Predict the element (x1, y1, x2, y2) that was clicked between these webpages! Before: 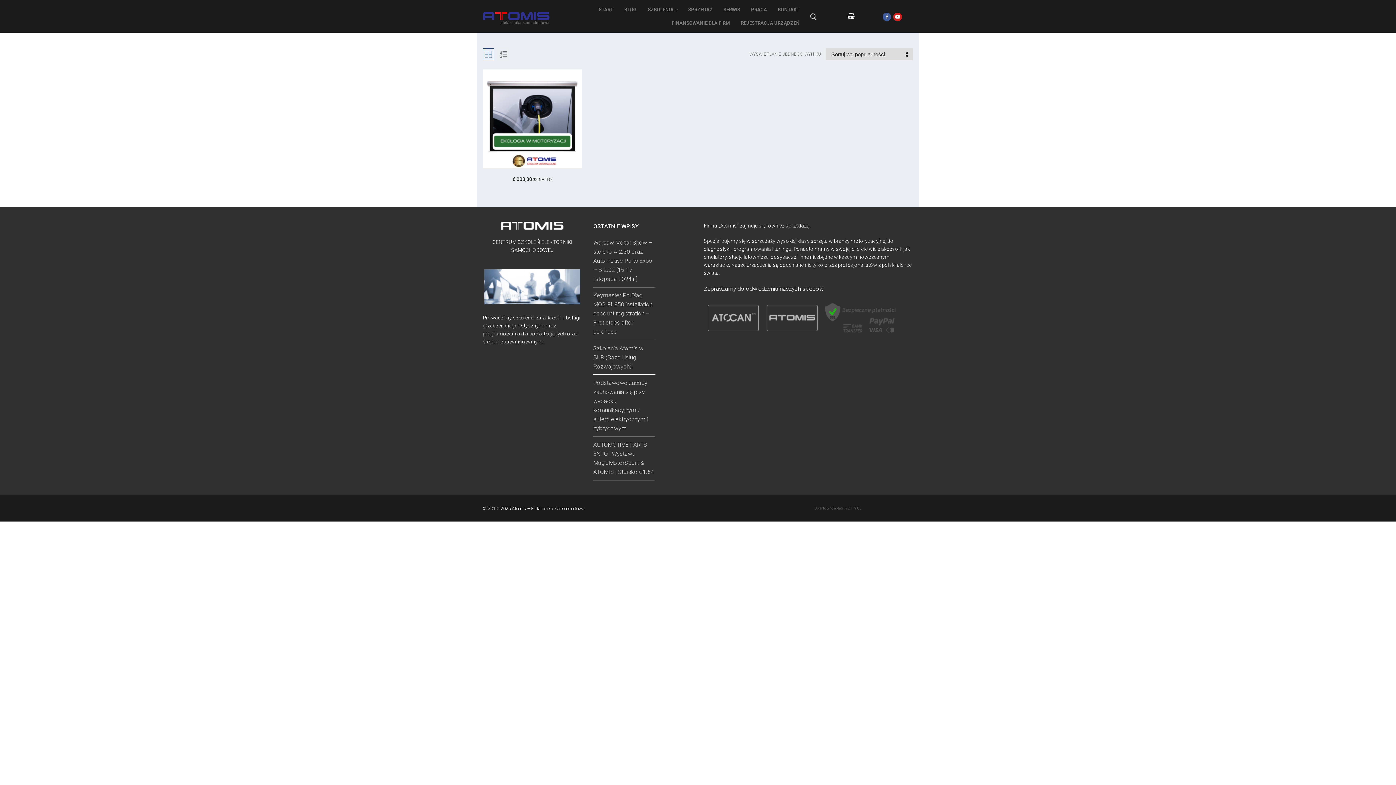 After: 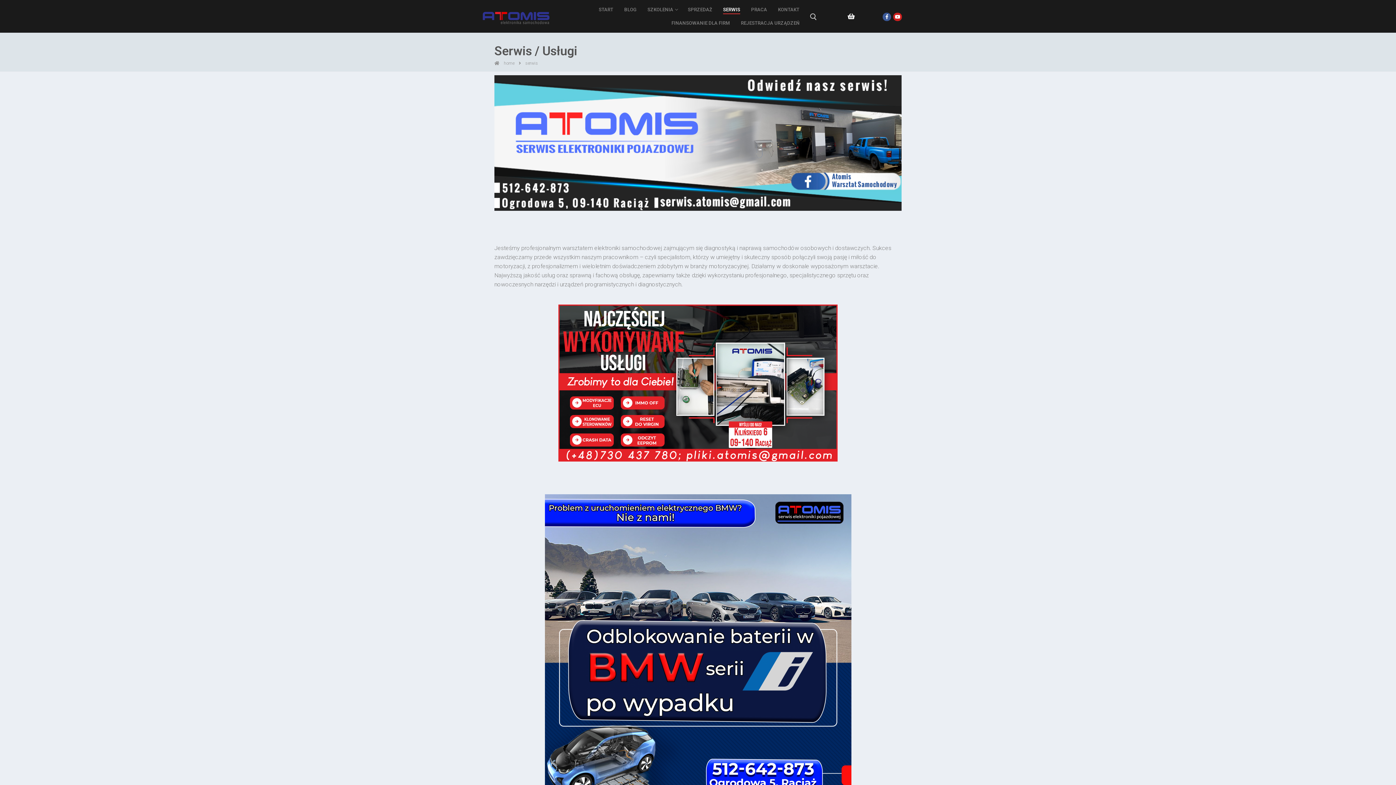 Action: bbox: (718, 2, 745, 16) label: SERWIS